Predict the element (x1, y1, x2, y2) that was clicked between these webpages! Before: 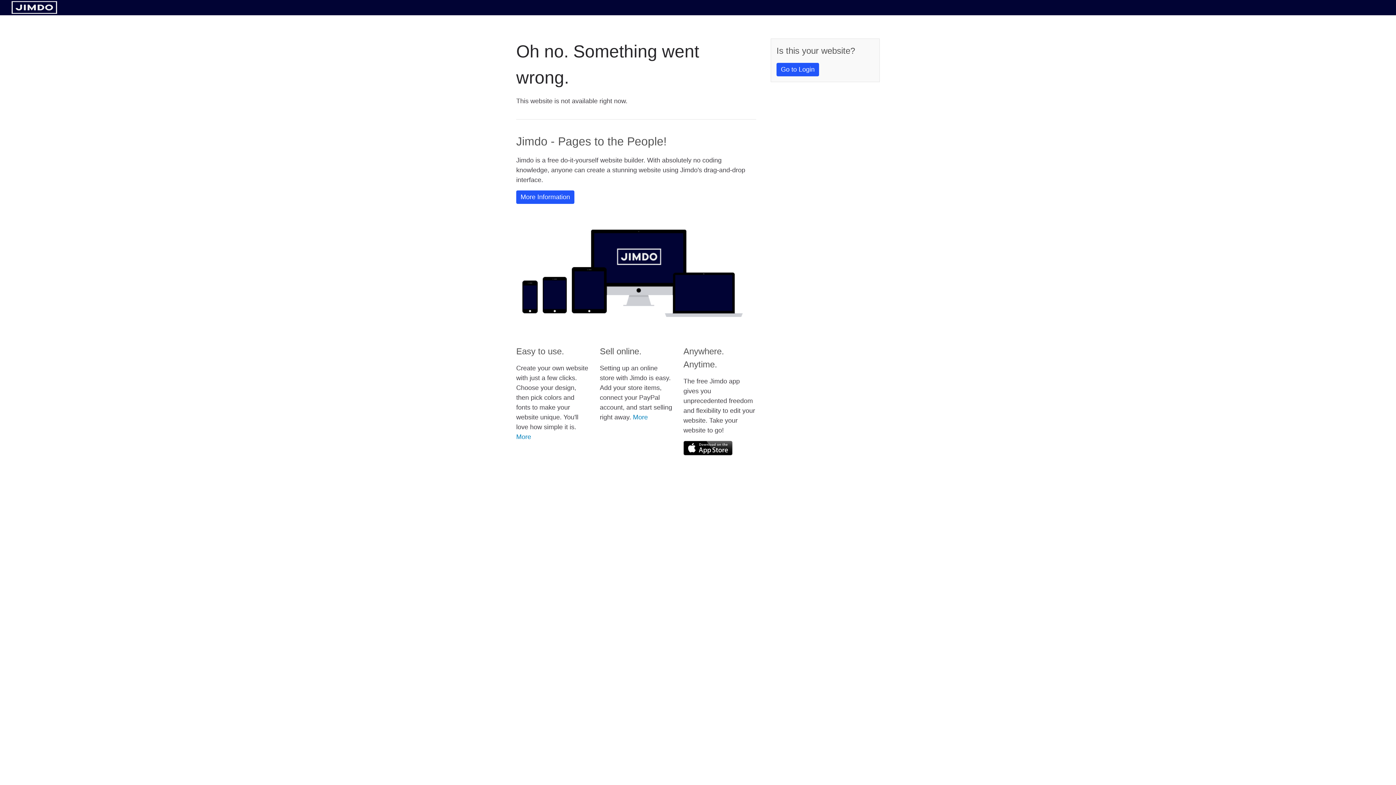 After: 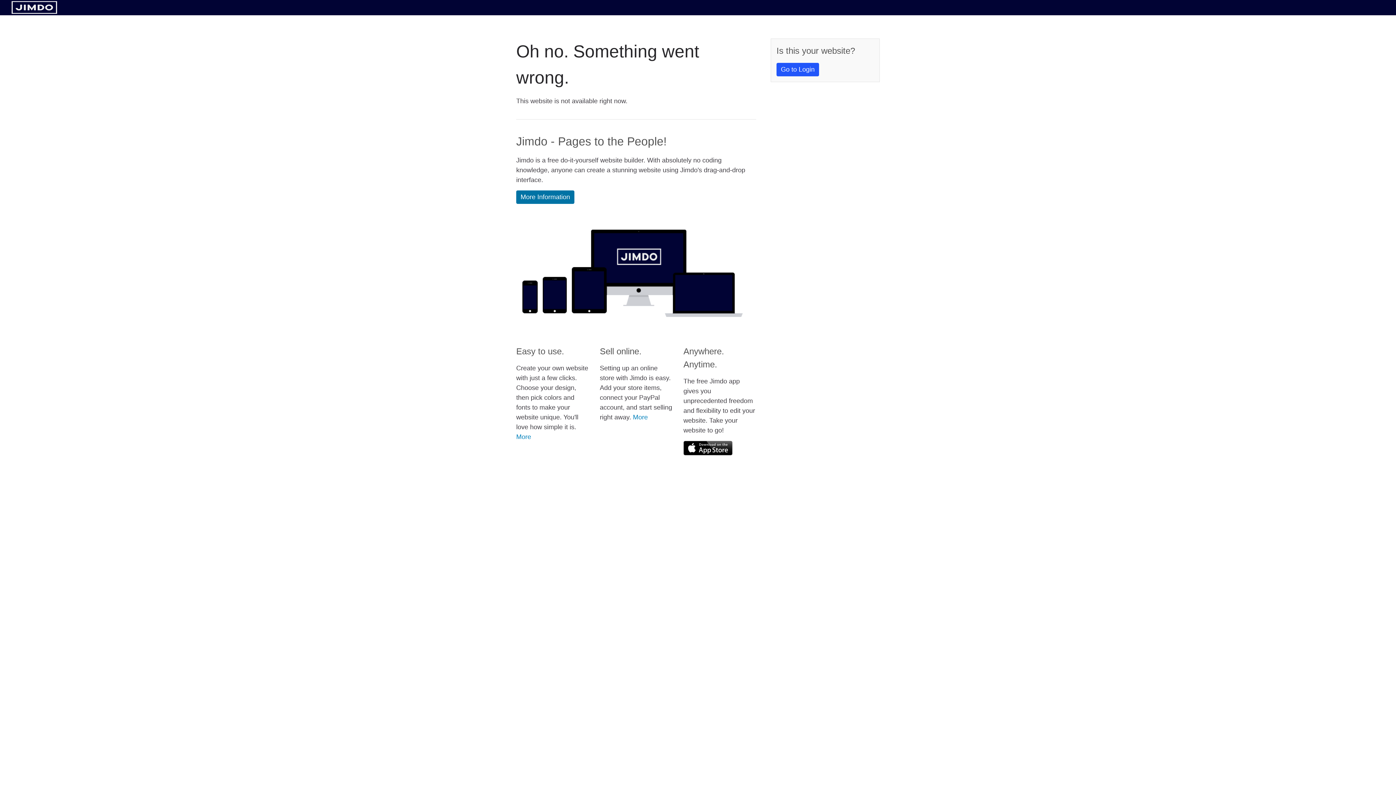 Action: bbox: (516, 190, 574, 204) label: More Information